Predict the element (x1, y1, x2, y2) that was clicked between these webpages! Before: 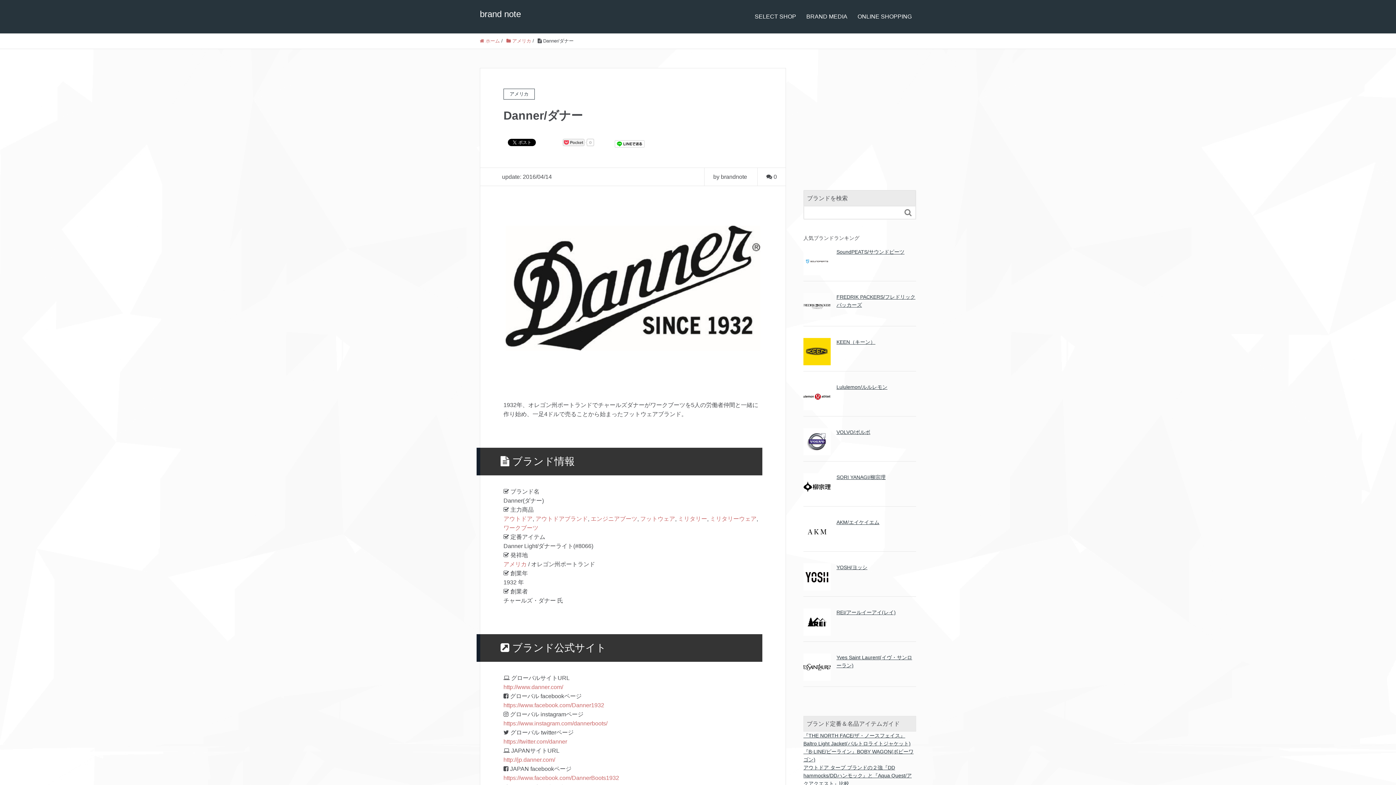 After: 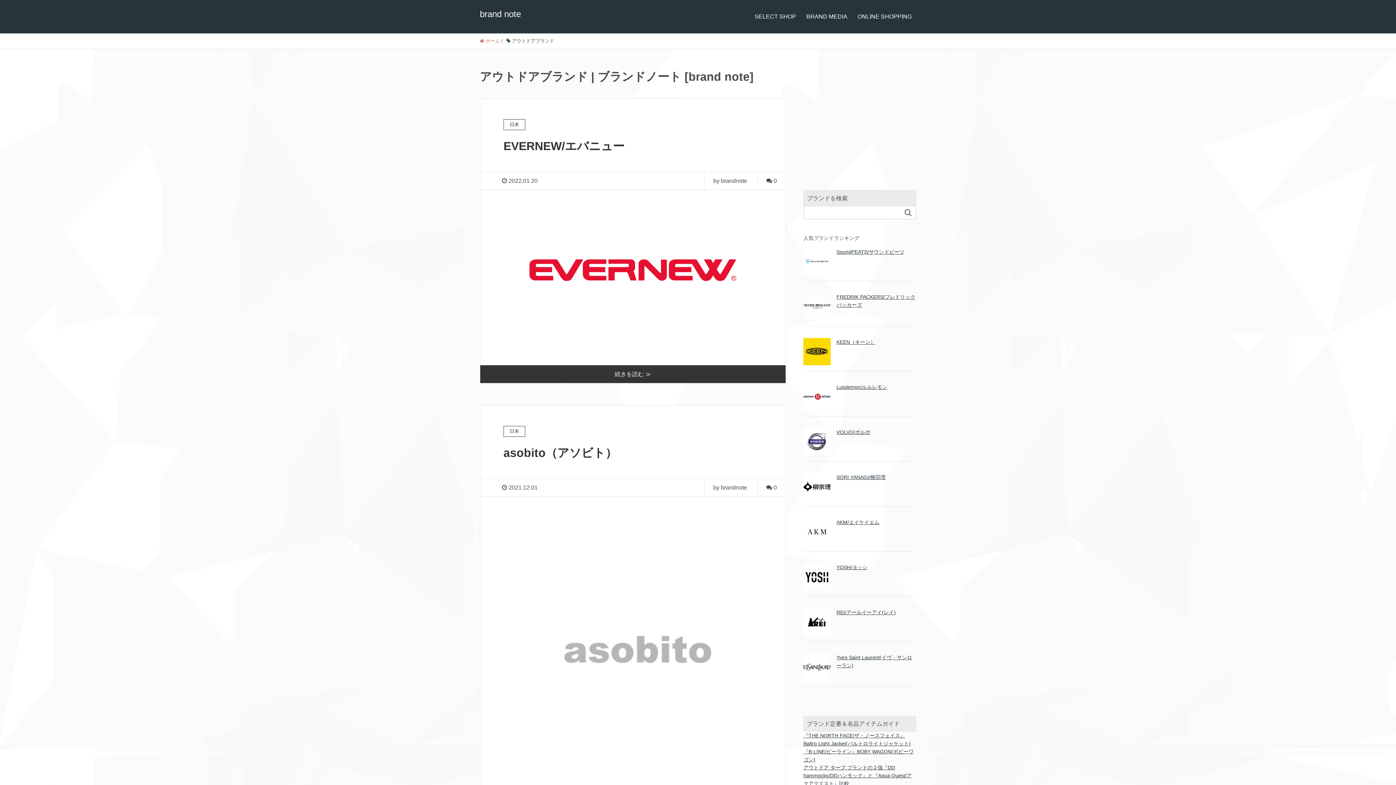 Action: label: アウトドアブランド bbox: (535, 516, 588, 522)